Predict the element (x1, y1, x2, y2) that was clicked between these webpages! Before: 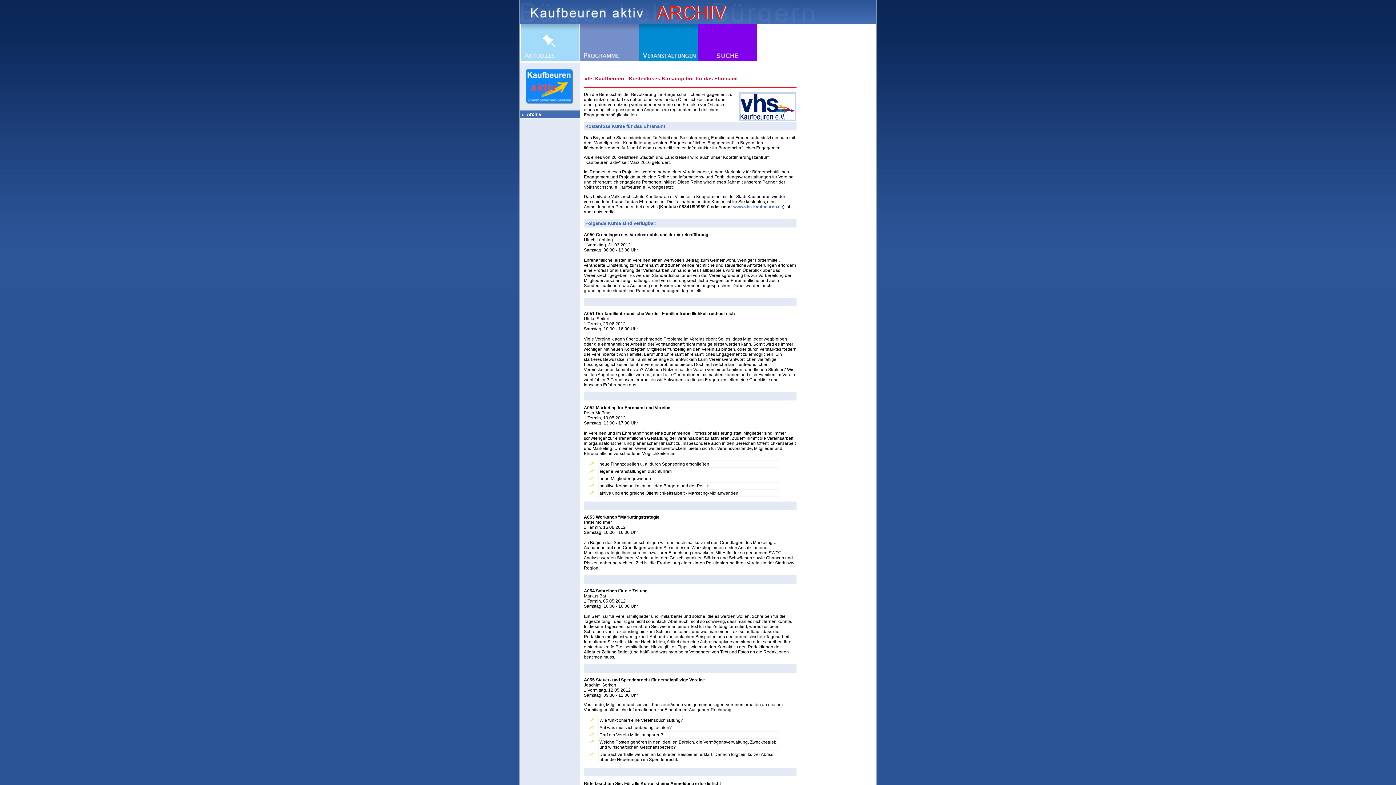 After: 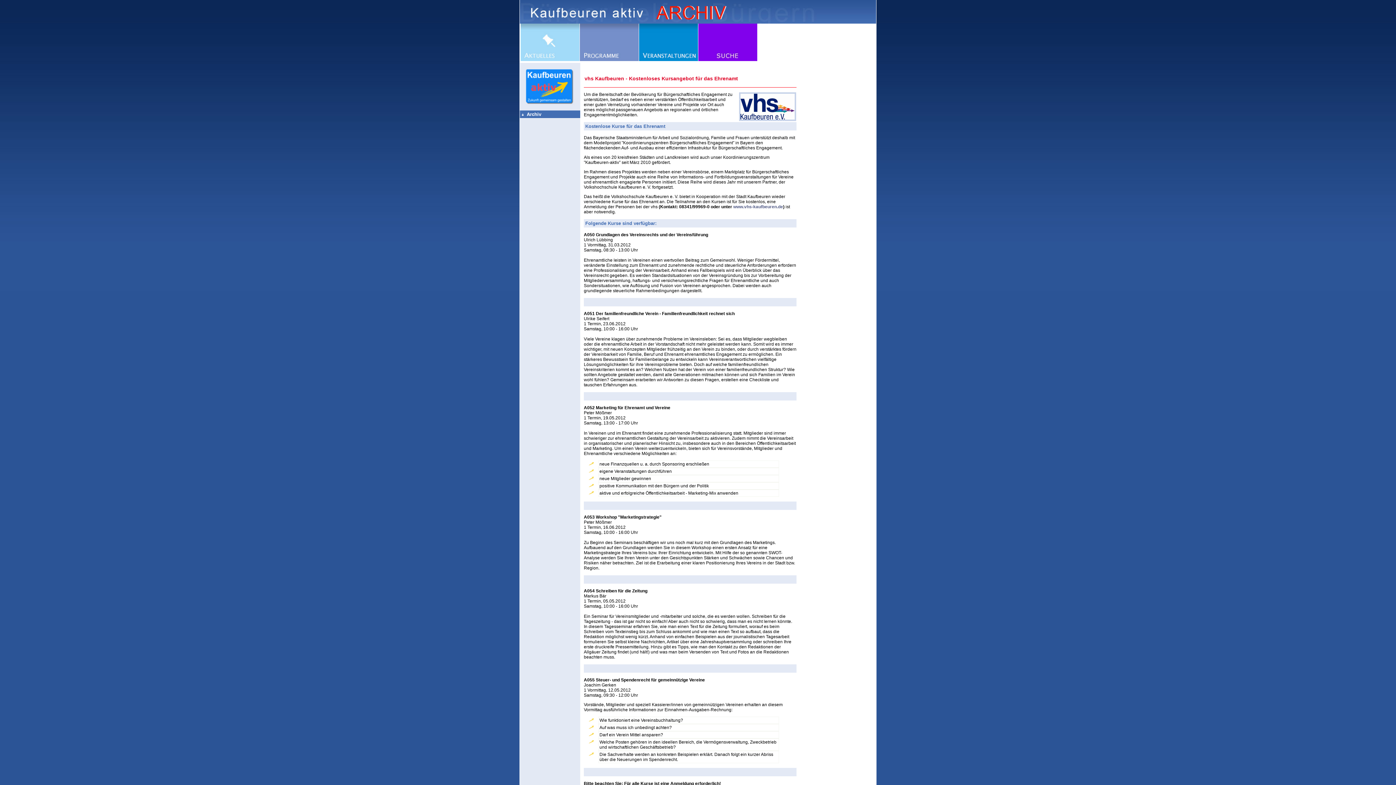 Action: bbox: (733, 204, 783, 209) label: www.vhs-kaufbeuren.de